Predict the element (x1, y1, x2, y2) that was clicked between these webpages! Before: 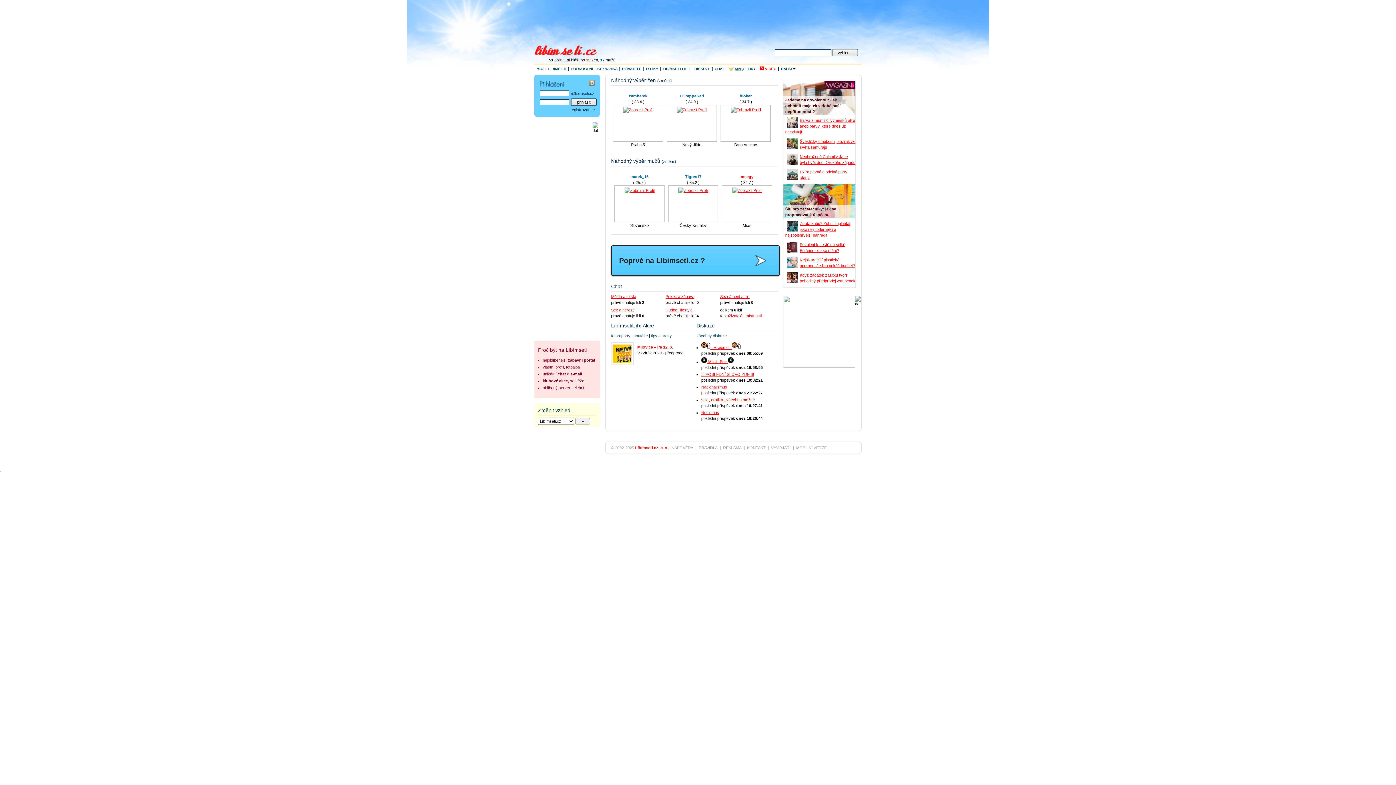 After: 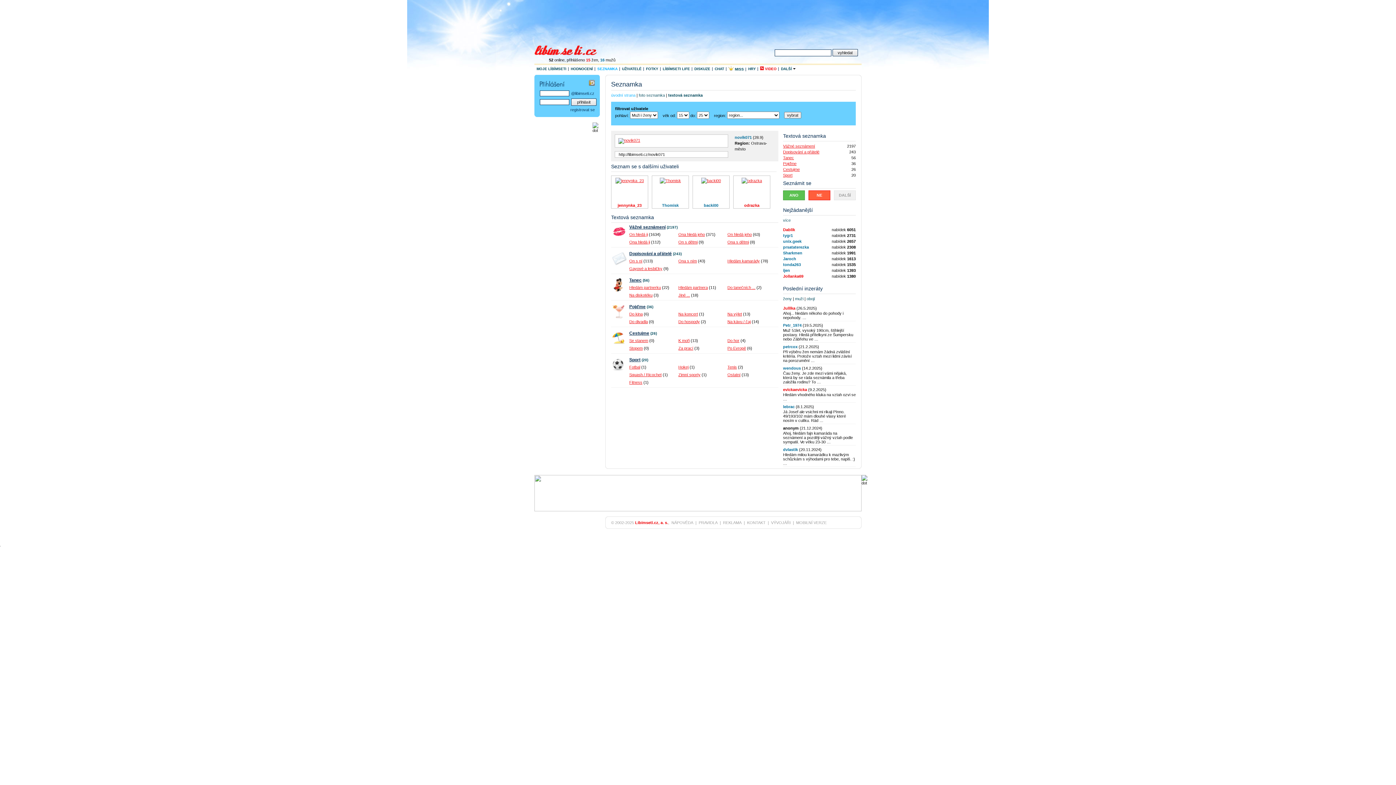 Action: label: SEZNAMKA bbox: (595, 66, 619, 70)